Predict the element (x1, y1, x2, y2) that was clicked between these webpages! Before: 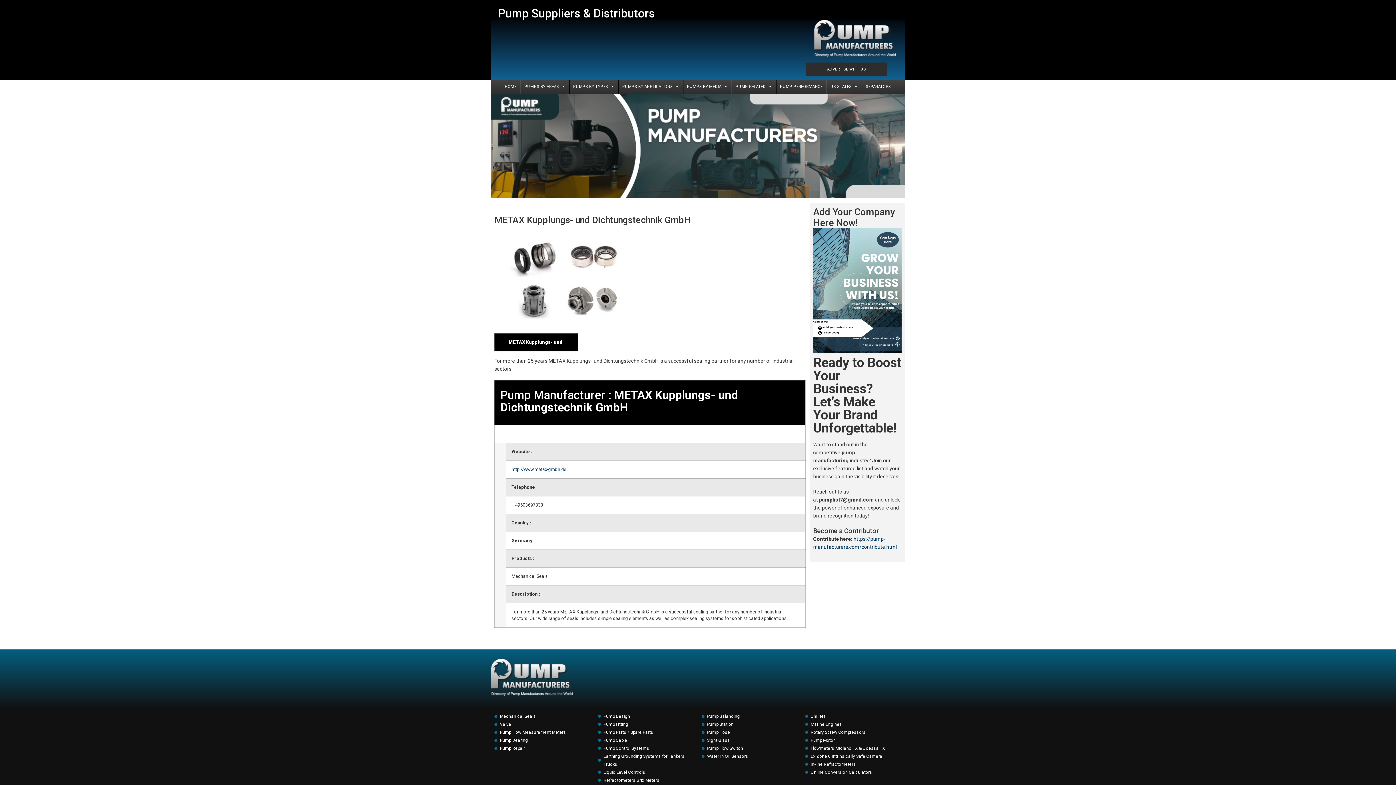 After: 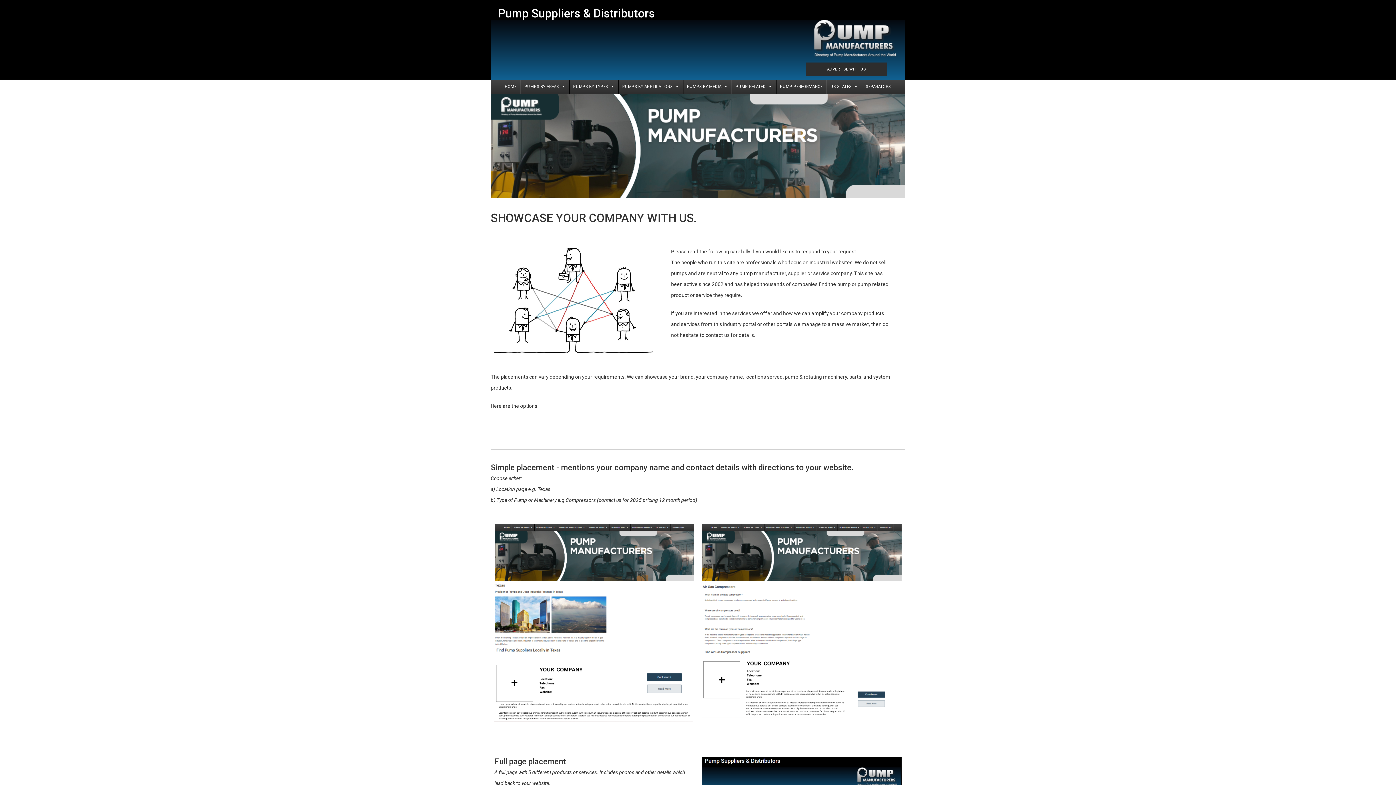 Action: label: ADVERTISE WITH US bbox: (806, 62, 887, 76)